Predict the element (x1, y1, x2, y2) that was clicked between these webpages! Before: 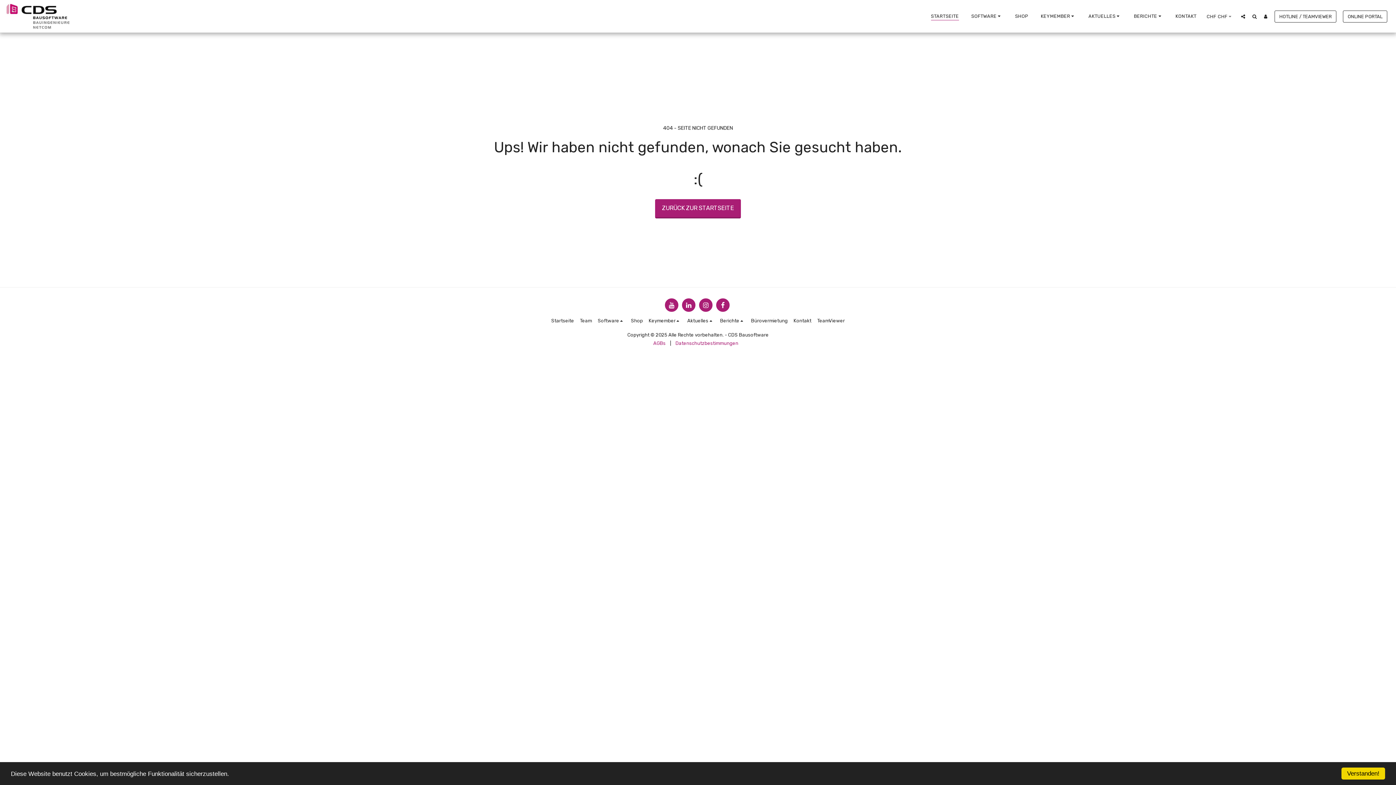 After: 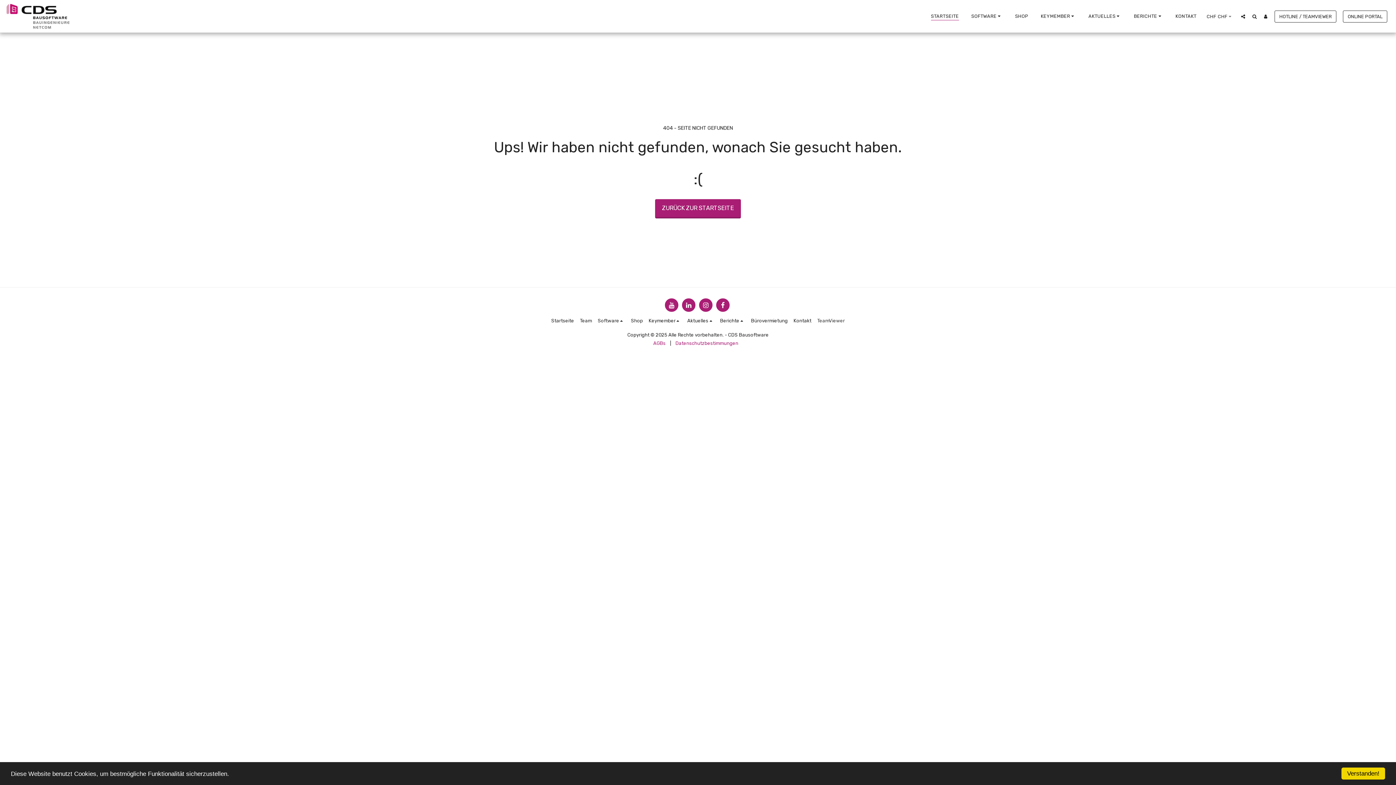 Action: label: TeamViewer bbox: (817, 317, 845, 324)